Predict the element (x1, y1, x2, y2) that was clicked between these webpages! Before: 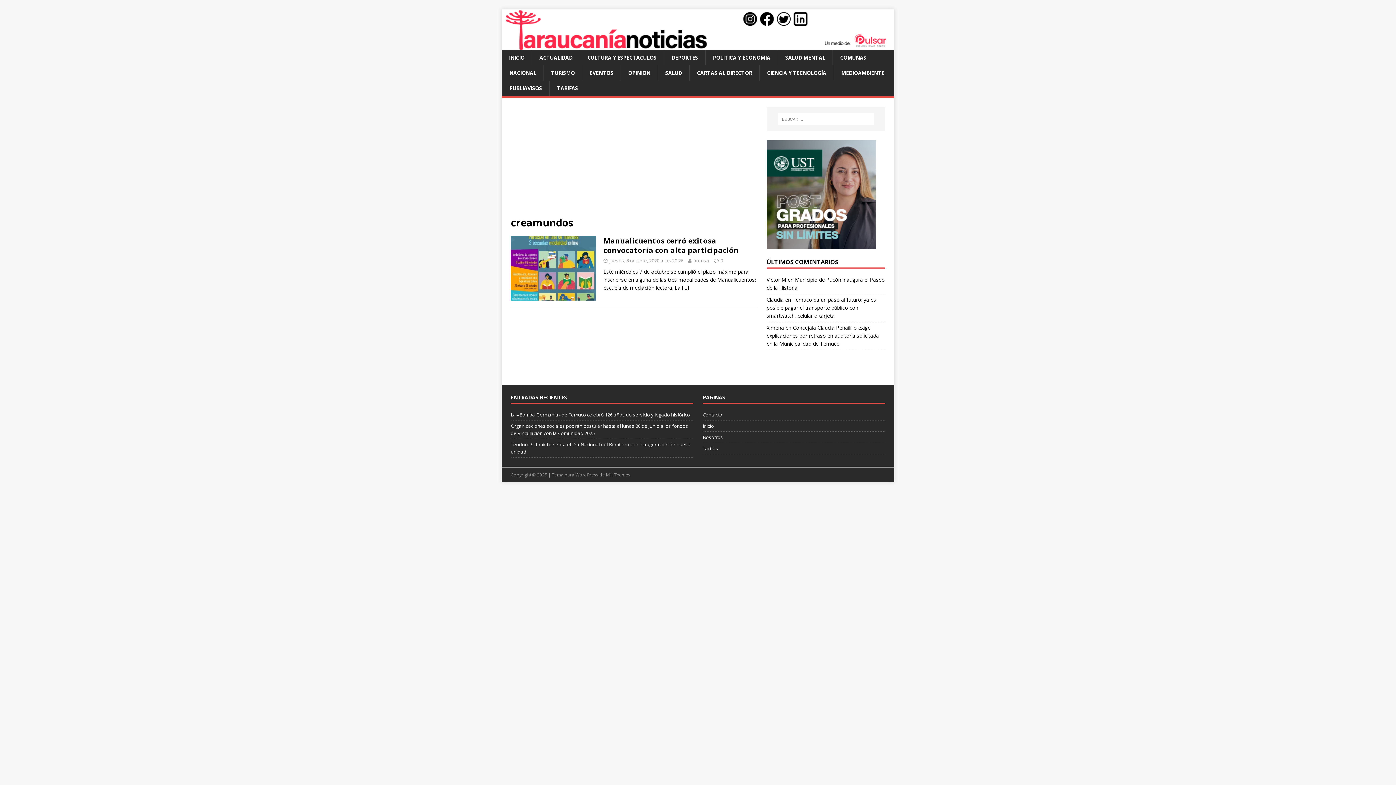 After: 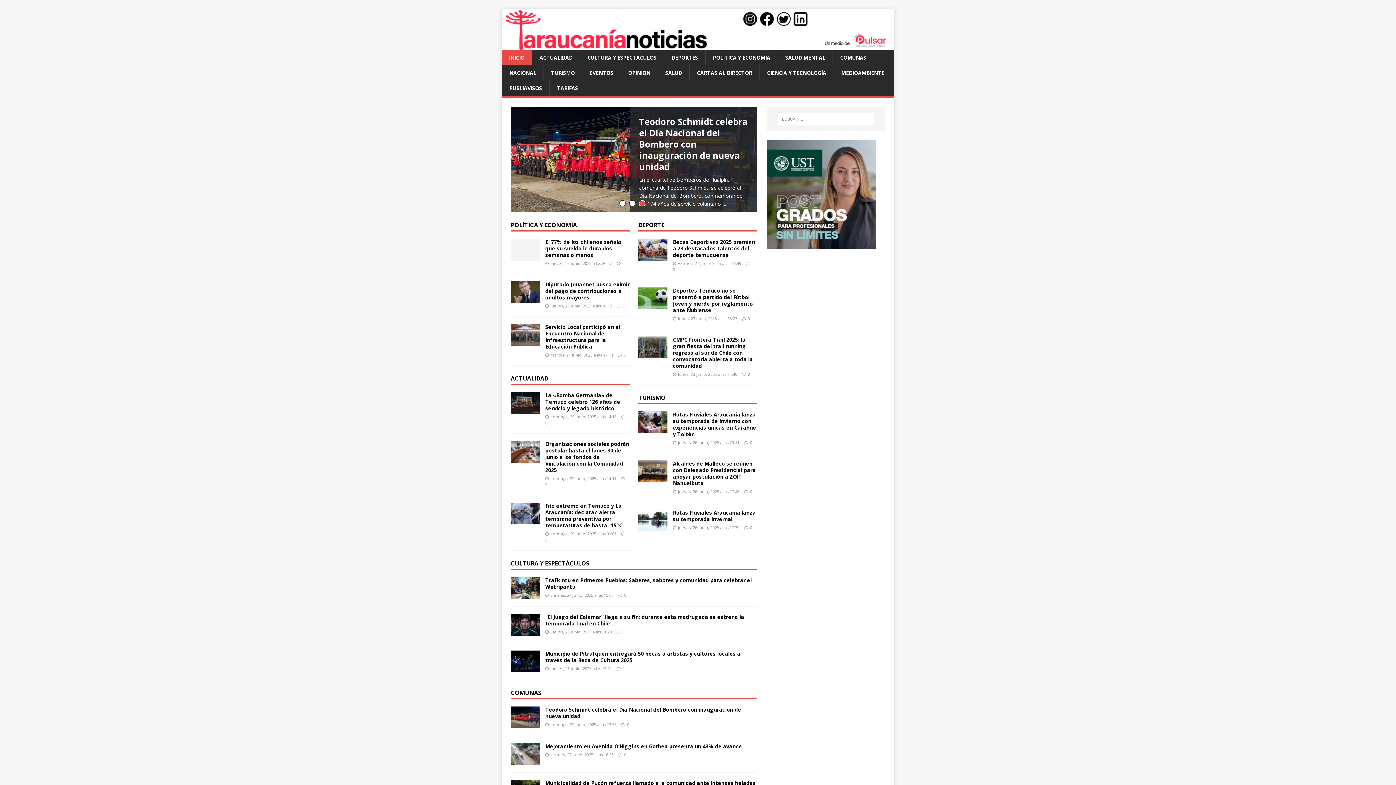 Action: bbox: (501, 50, 532, 65) label: INICIO